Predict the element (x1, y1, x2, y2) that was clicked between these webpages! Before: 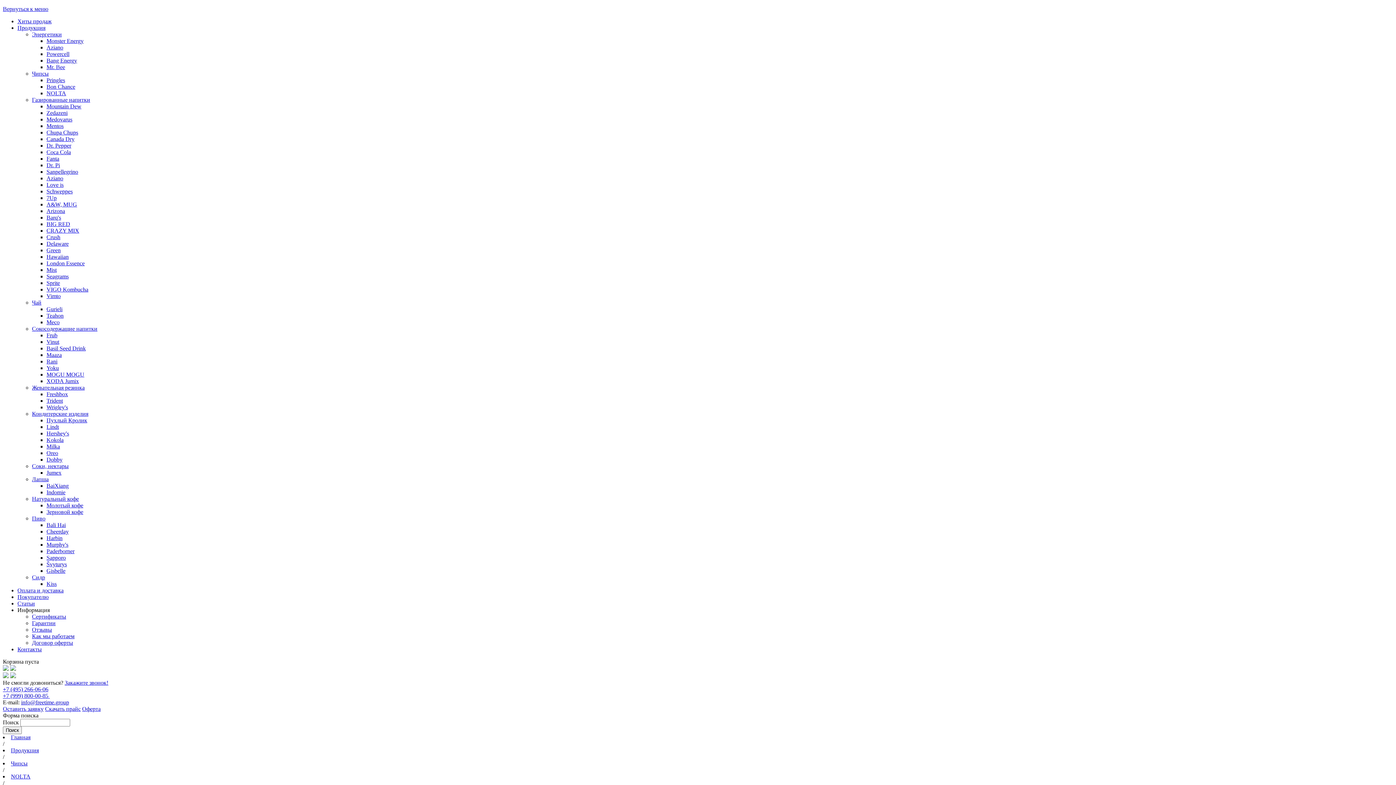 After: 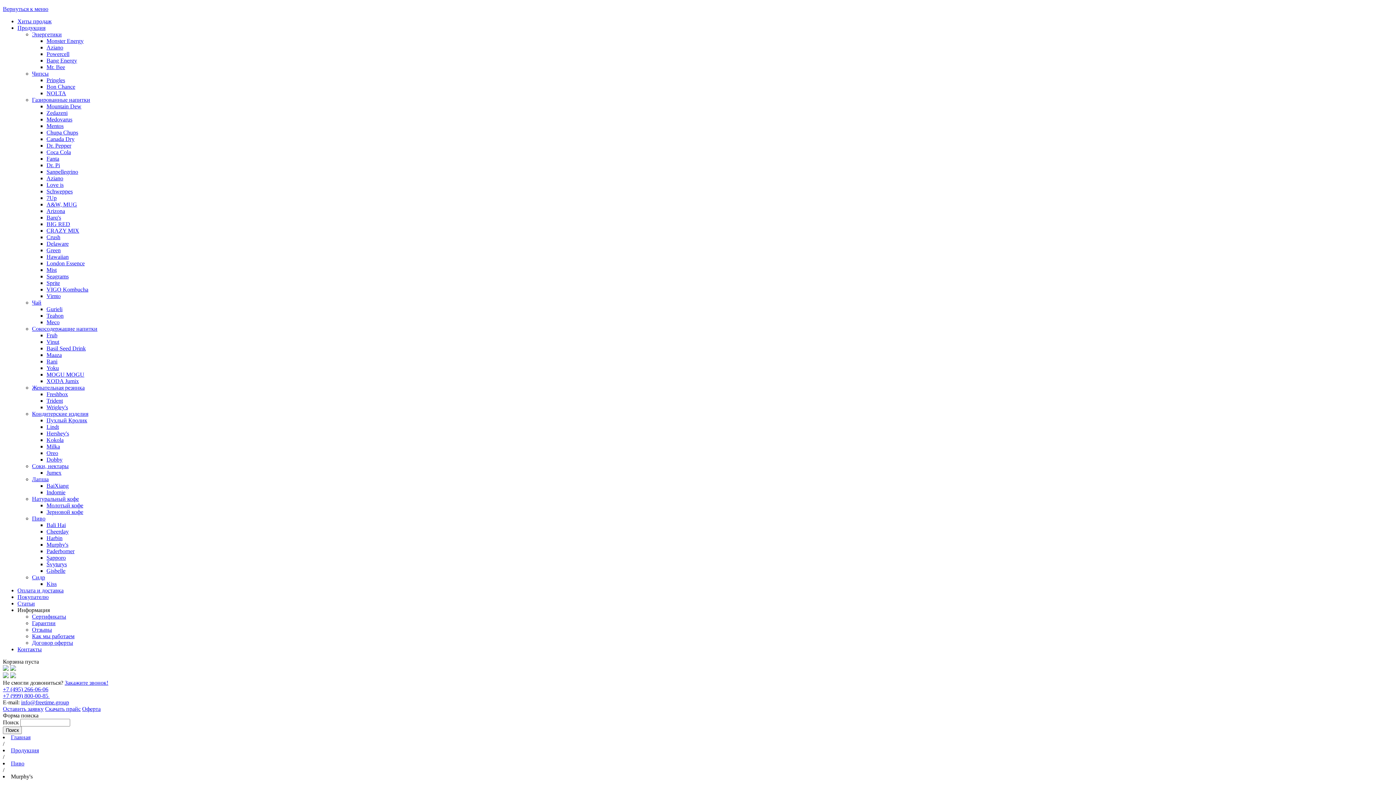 Action: bbox: (46, 541, 68, 548) label: Murphy's